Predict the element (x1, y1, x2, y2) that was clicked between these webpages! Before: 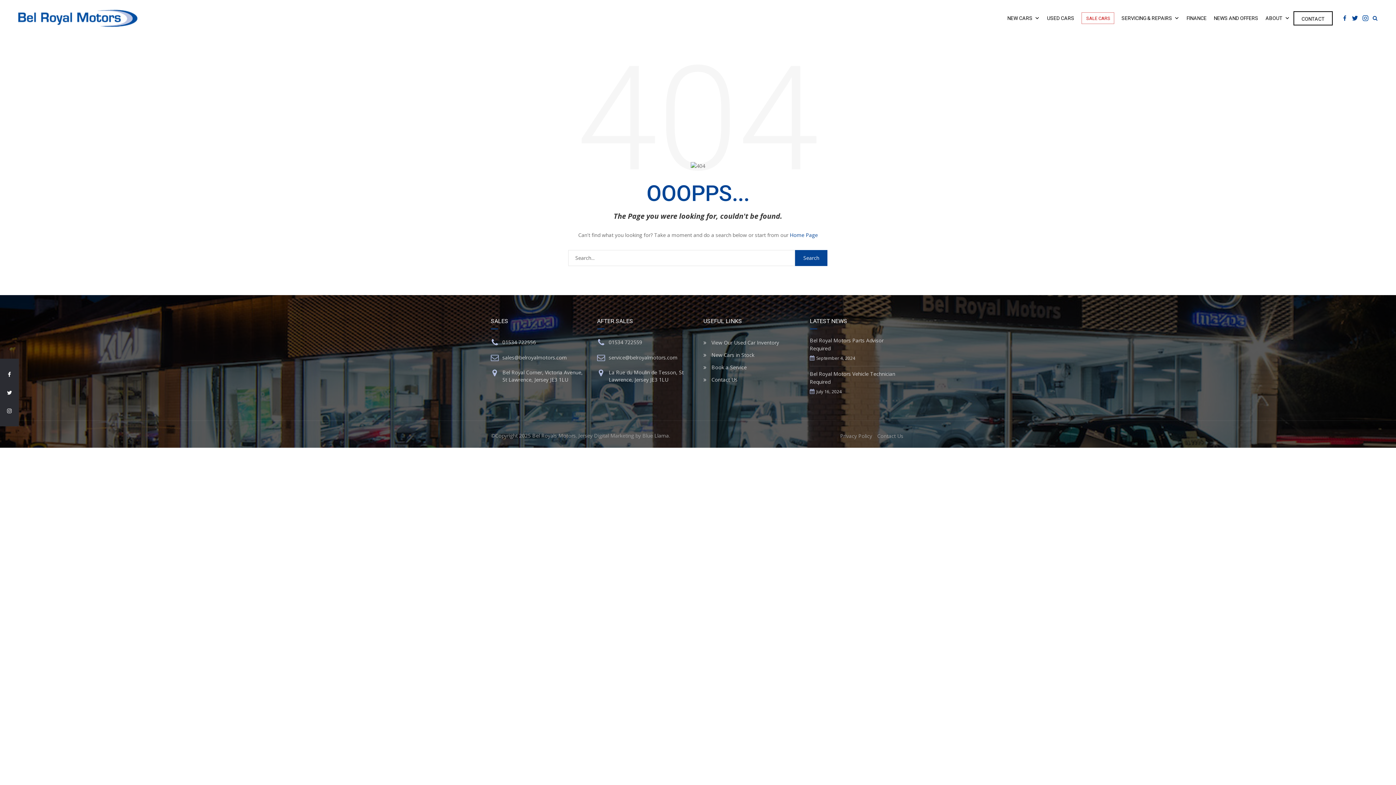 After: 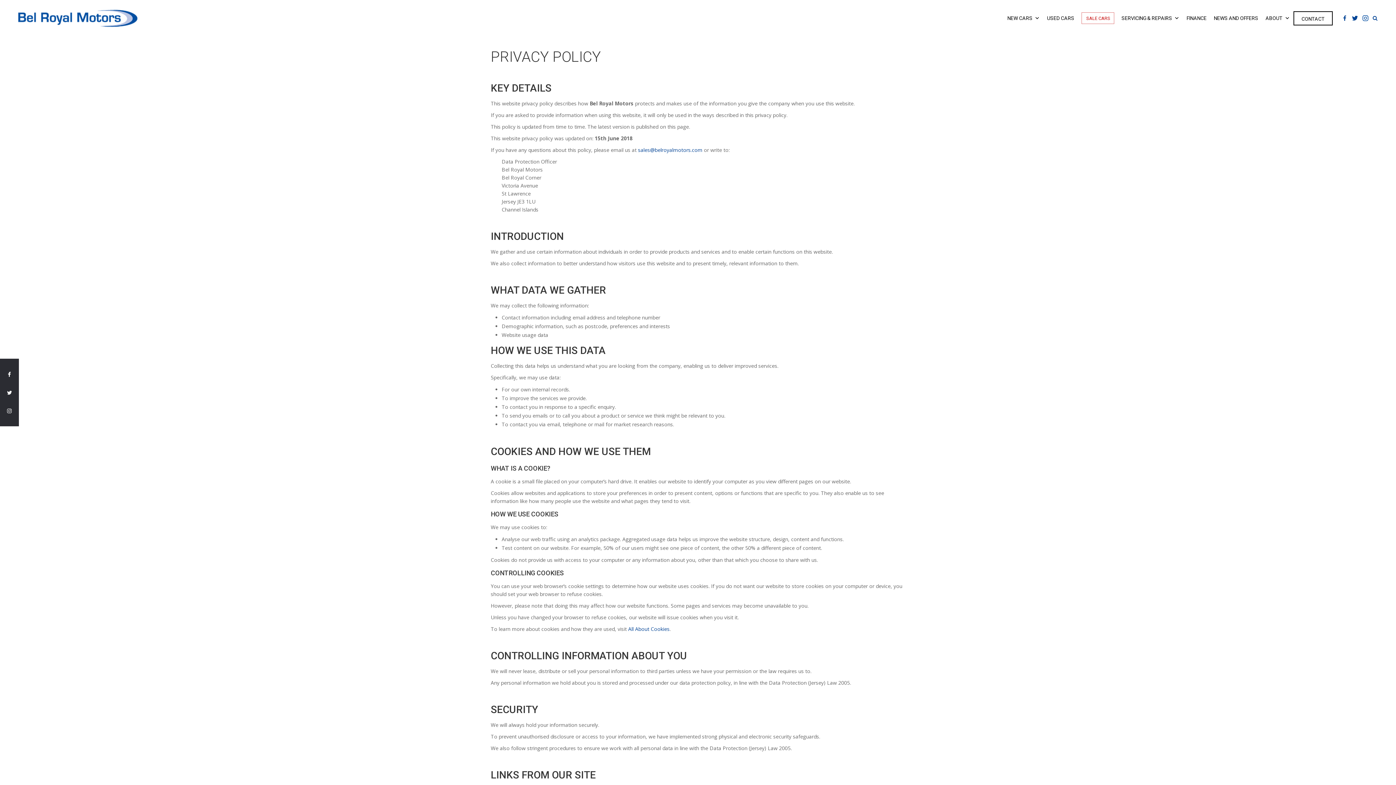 Action: label: Privacy Policy bbox: (840, 432, 872, 439)